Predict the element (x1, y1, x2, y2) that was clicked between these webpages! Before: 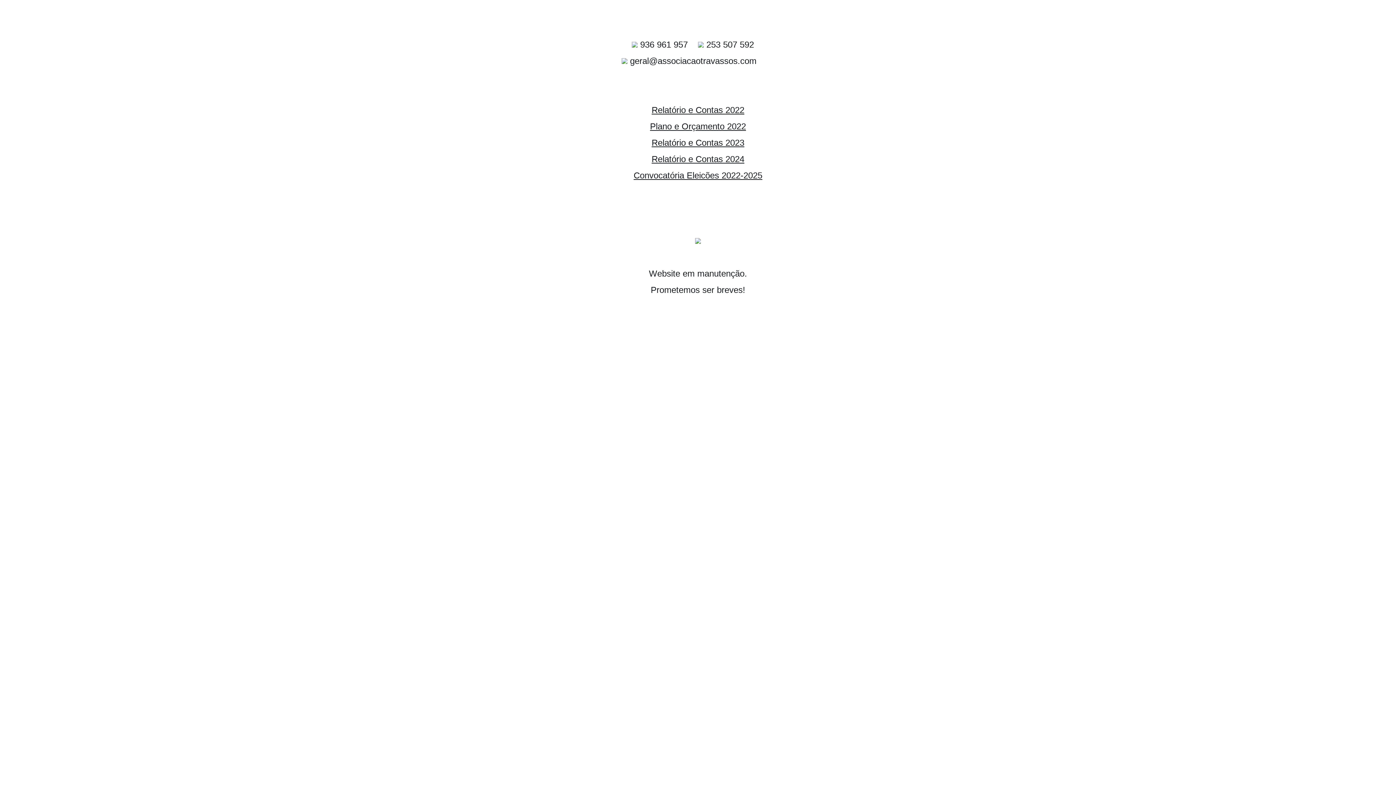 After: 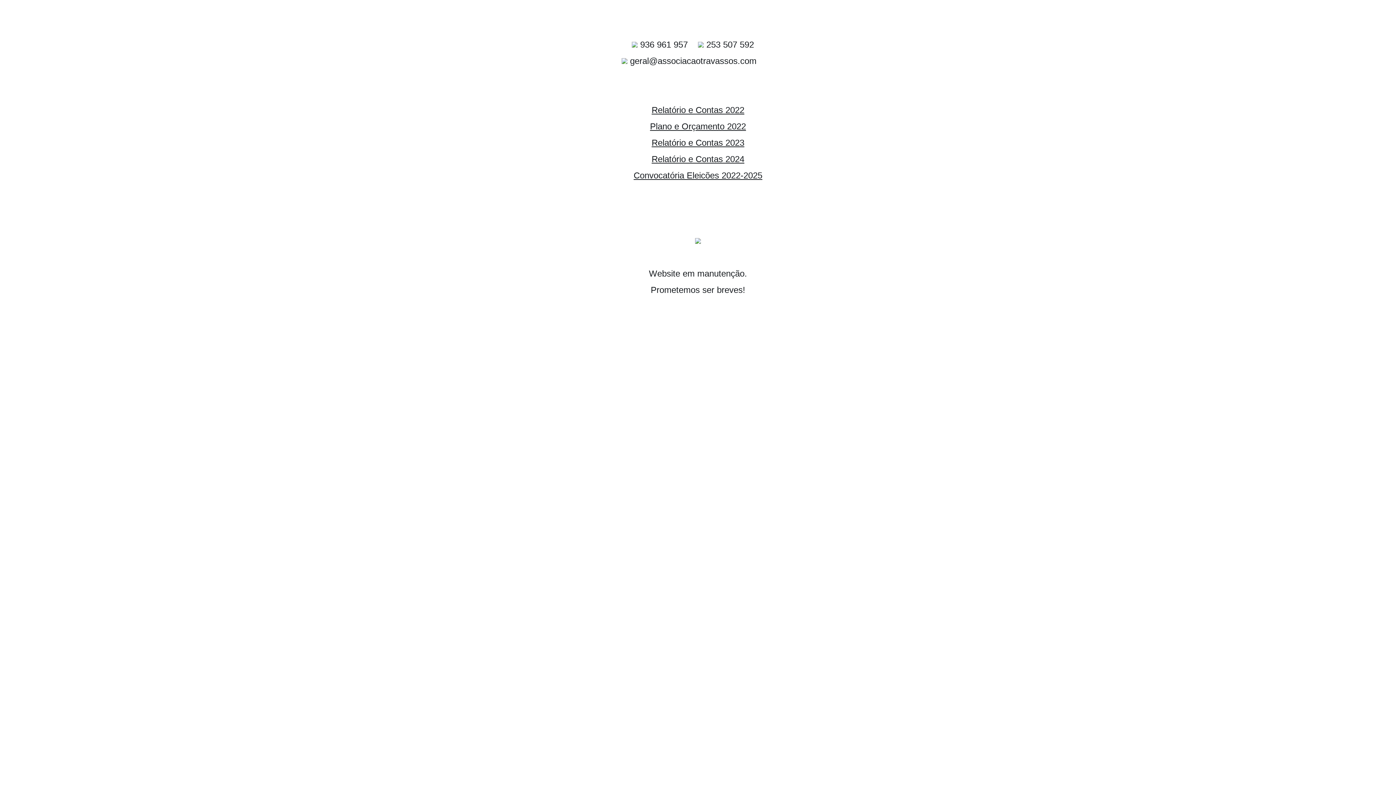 Action: bbox: (650, 121, 746, 131) label: Plano e Orçamento 2022